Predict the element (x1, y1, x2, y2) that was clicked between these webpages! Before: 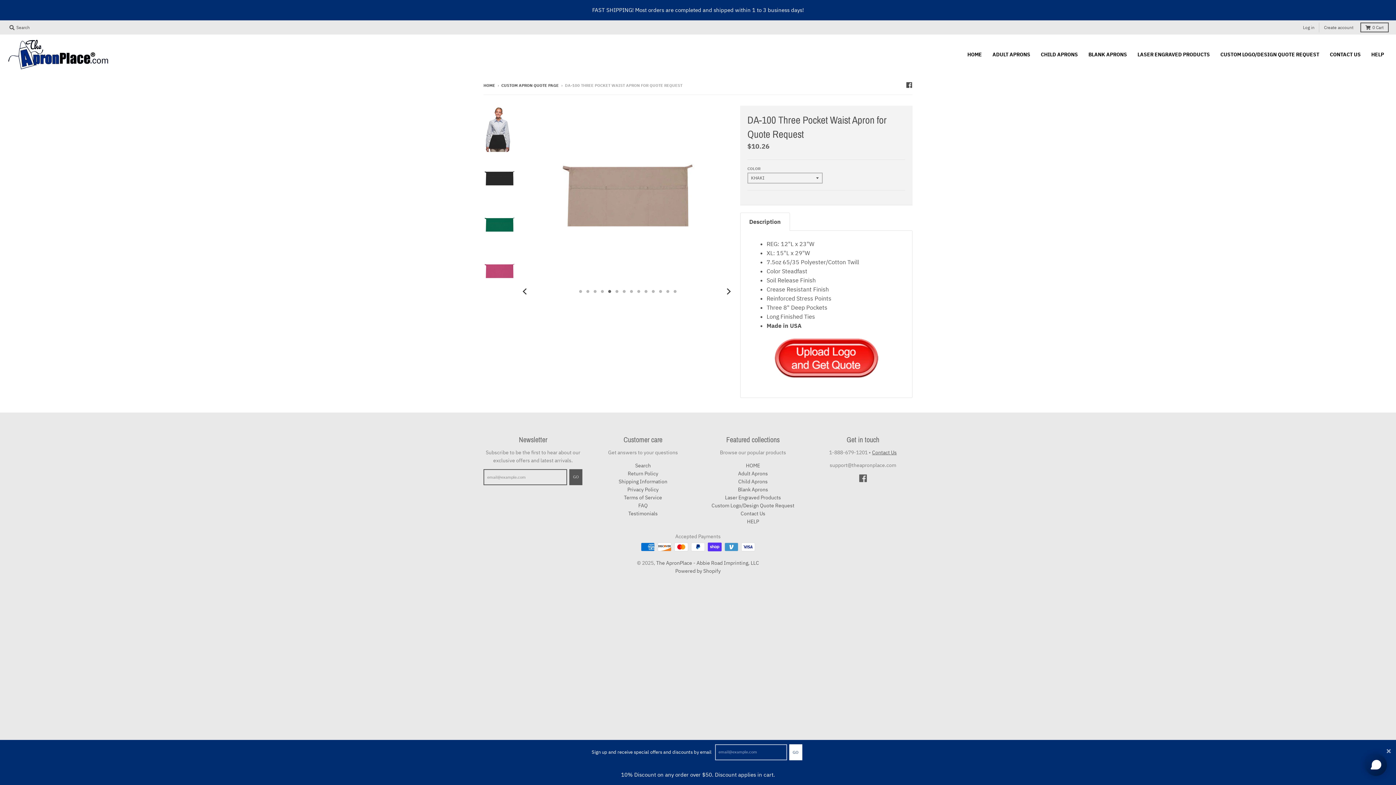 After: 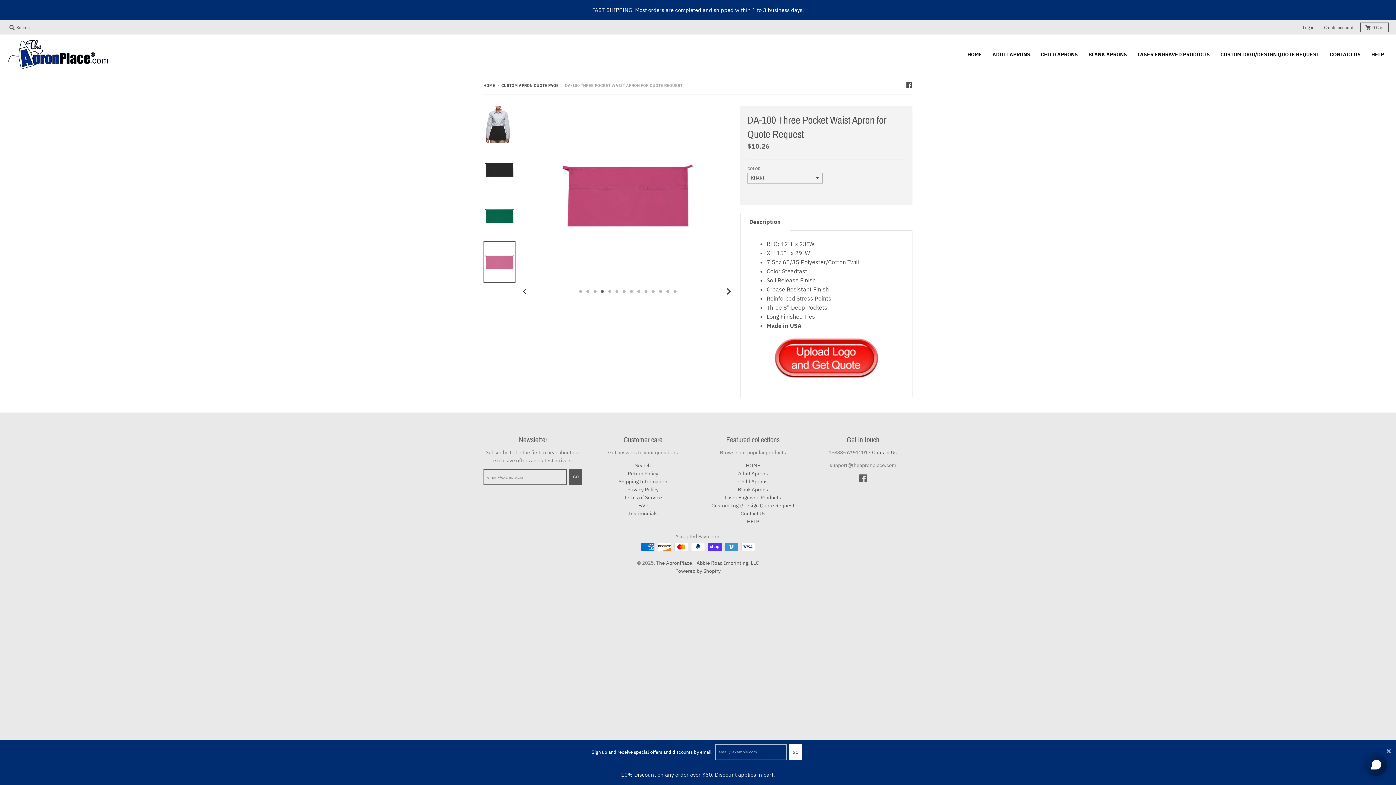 Action: bbox: (483, 249, 515, 291)